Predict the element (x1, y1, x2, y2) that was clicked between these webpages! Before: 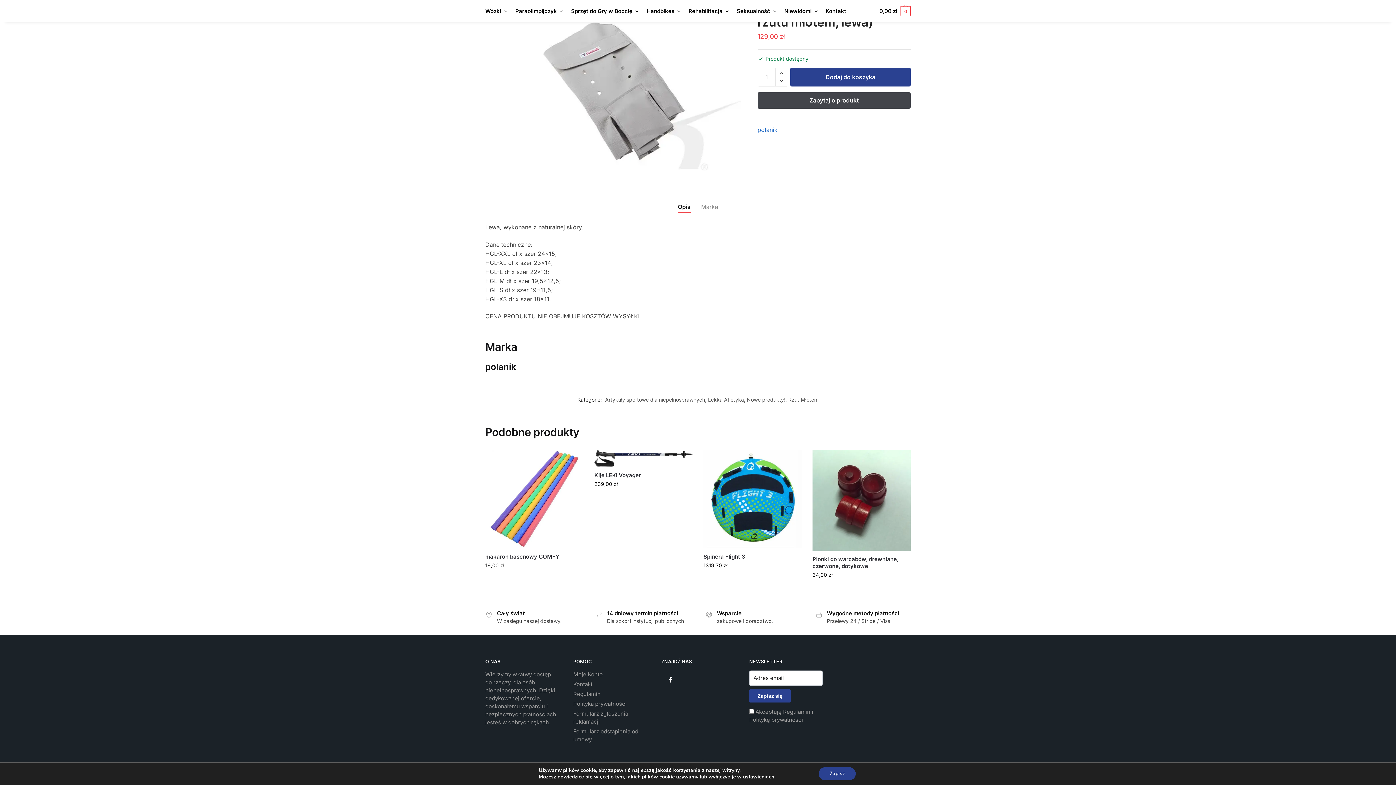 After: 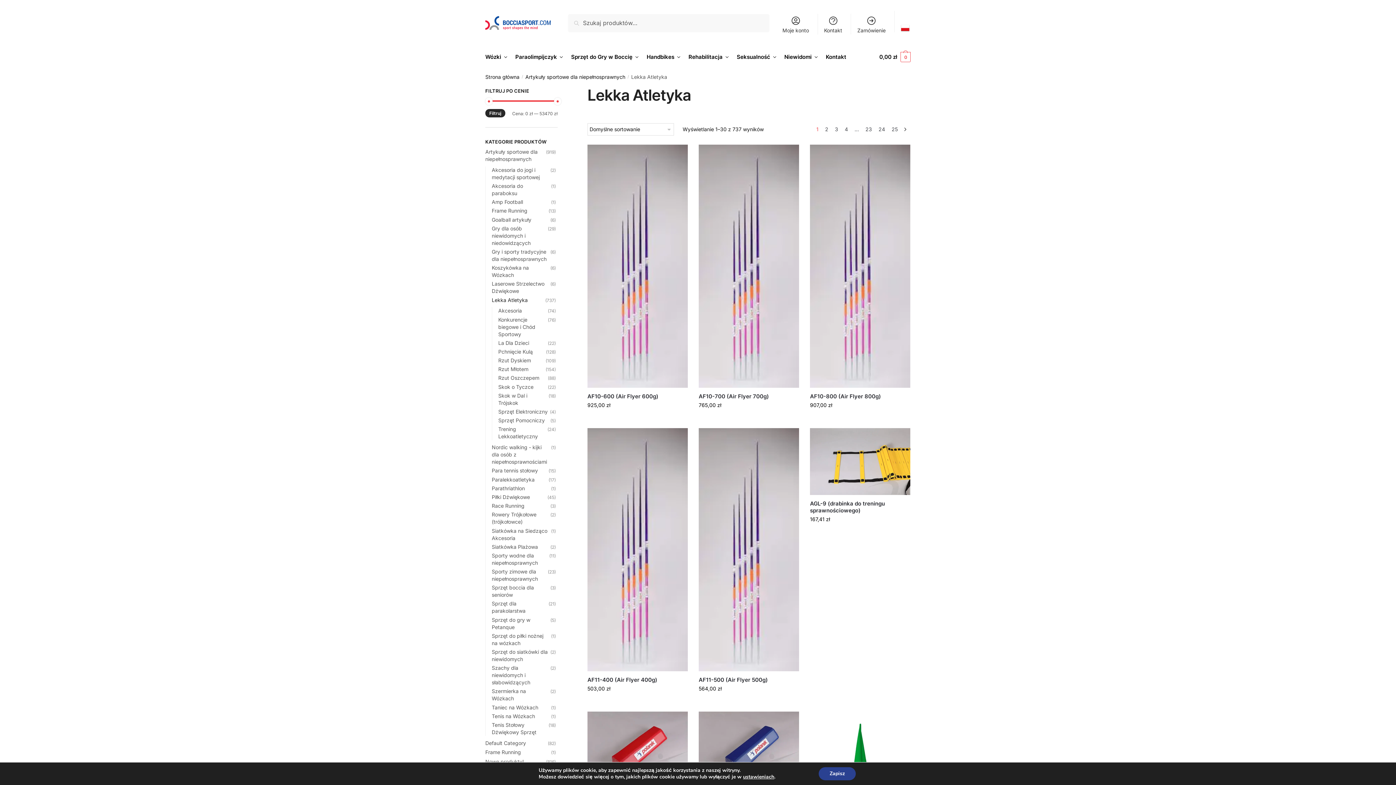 Action: label: Lekka Atletyka bbox: (708, 396, 744, 402)